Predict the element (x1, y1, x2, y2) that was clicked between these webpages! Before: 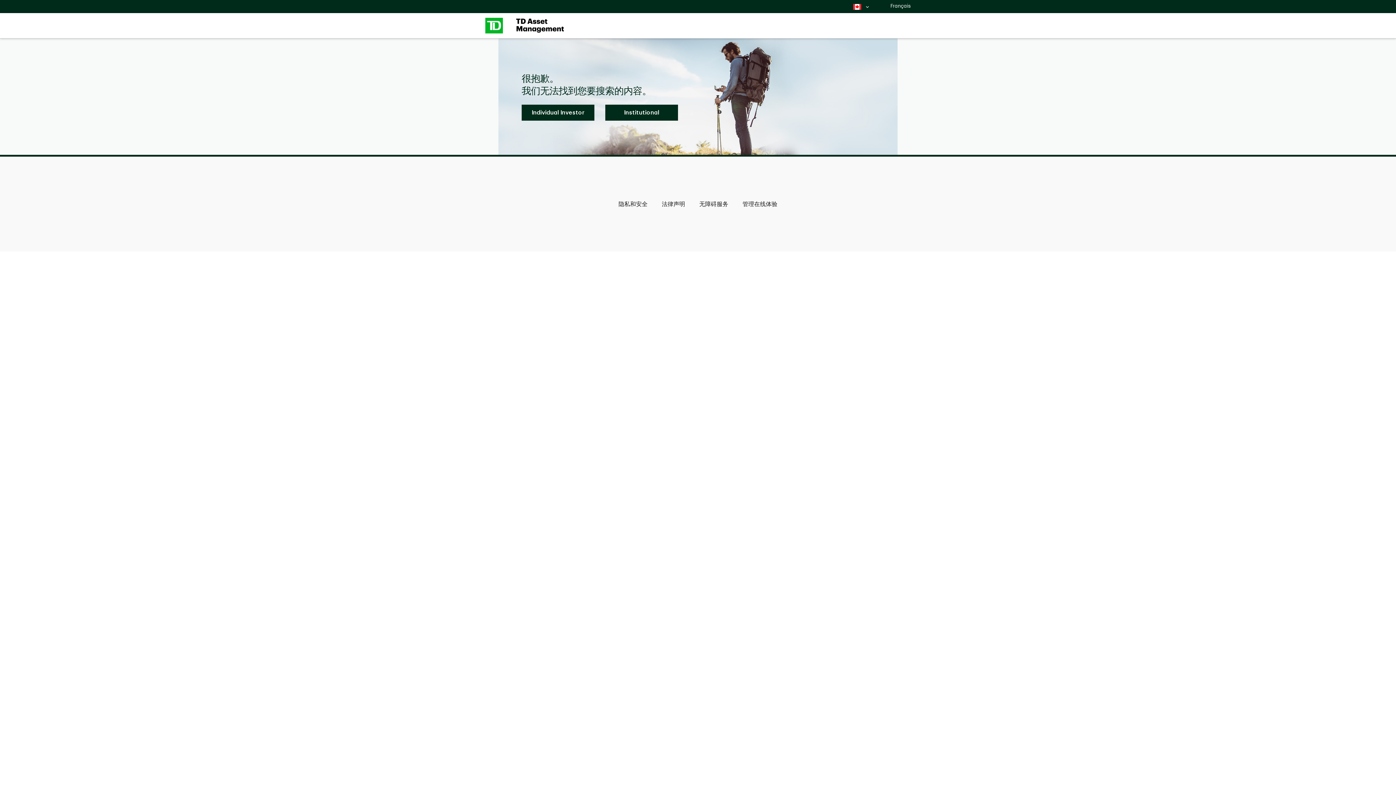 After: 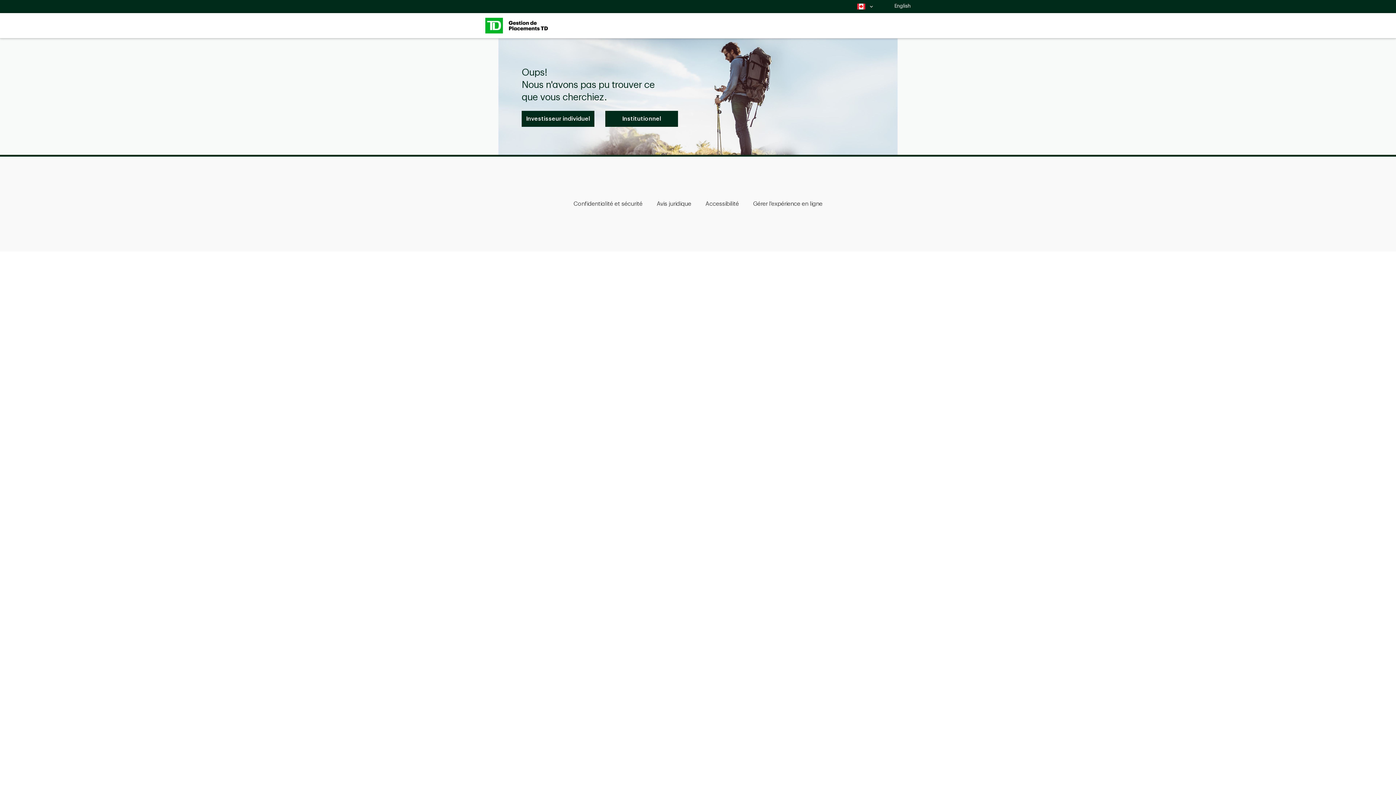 Action: bbox: (890, 3, 910, 8) label: Français